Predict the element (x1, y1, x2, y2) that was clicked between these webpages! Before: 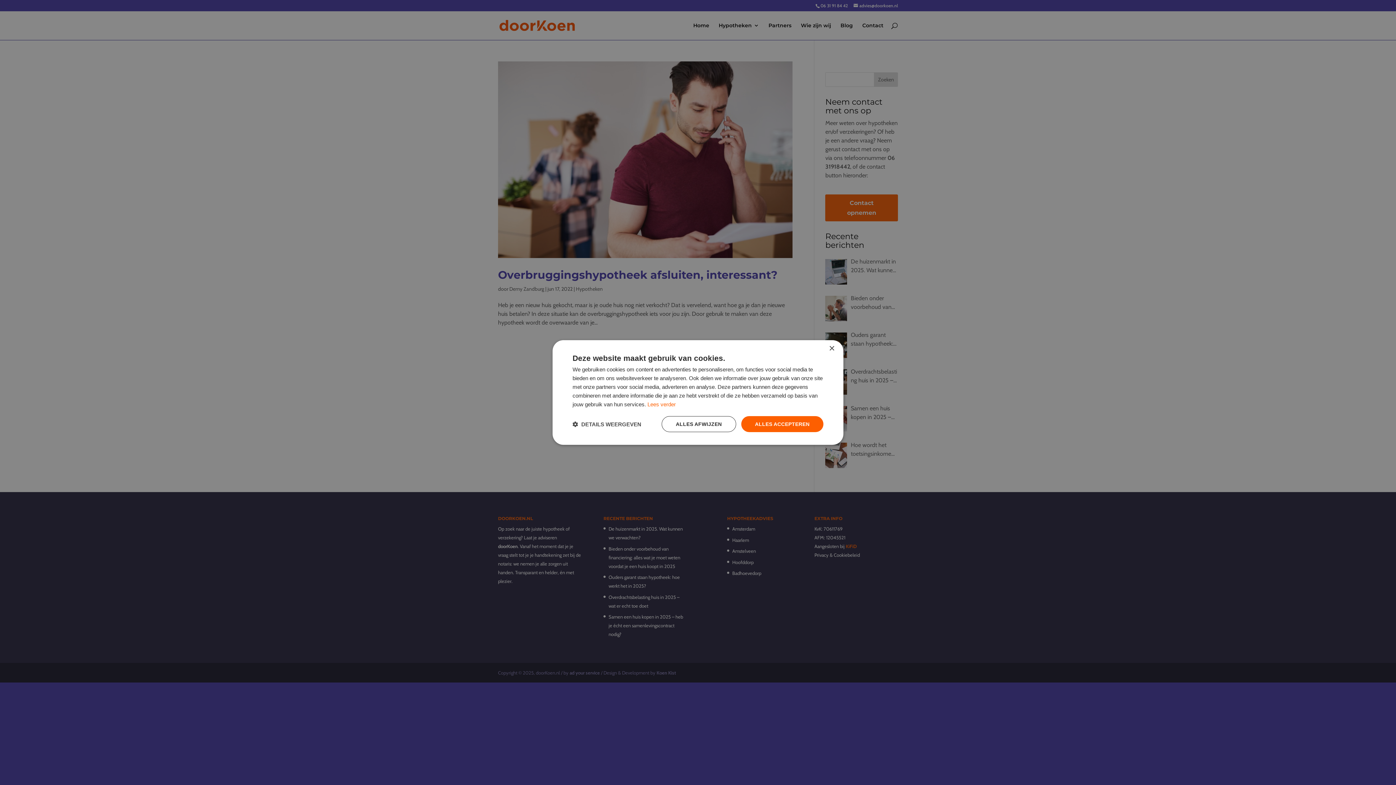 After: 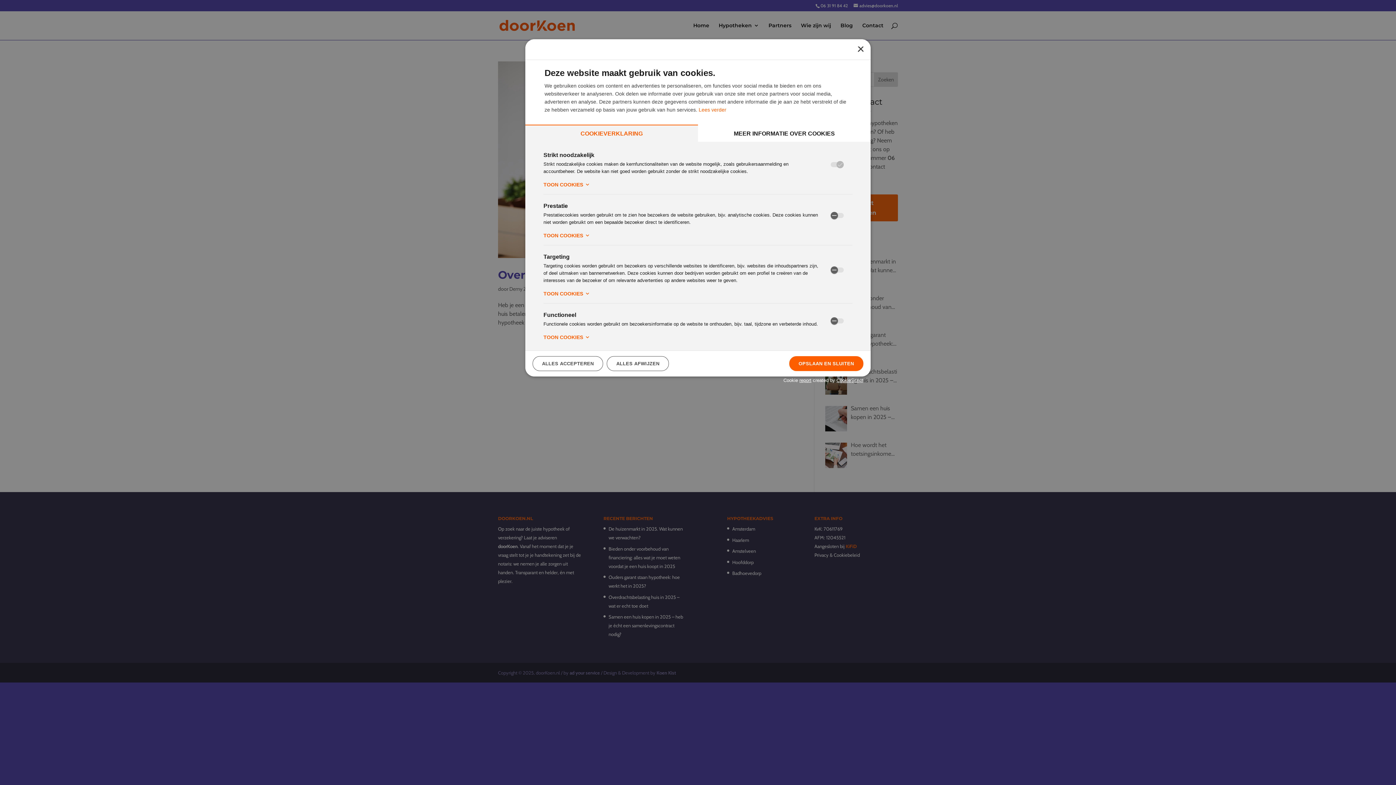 Action: label:  DETAILS WEERGEVEN bbox: (572, 420, 641, 427)